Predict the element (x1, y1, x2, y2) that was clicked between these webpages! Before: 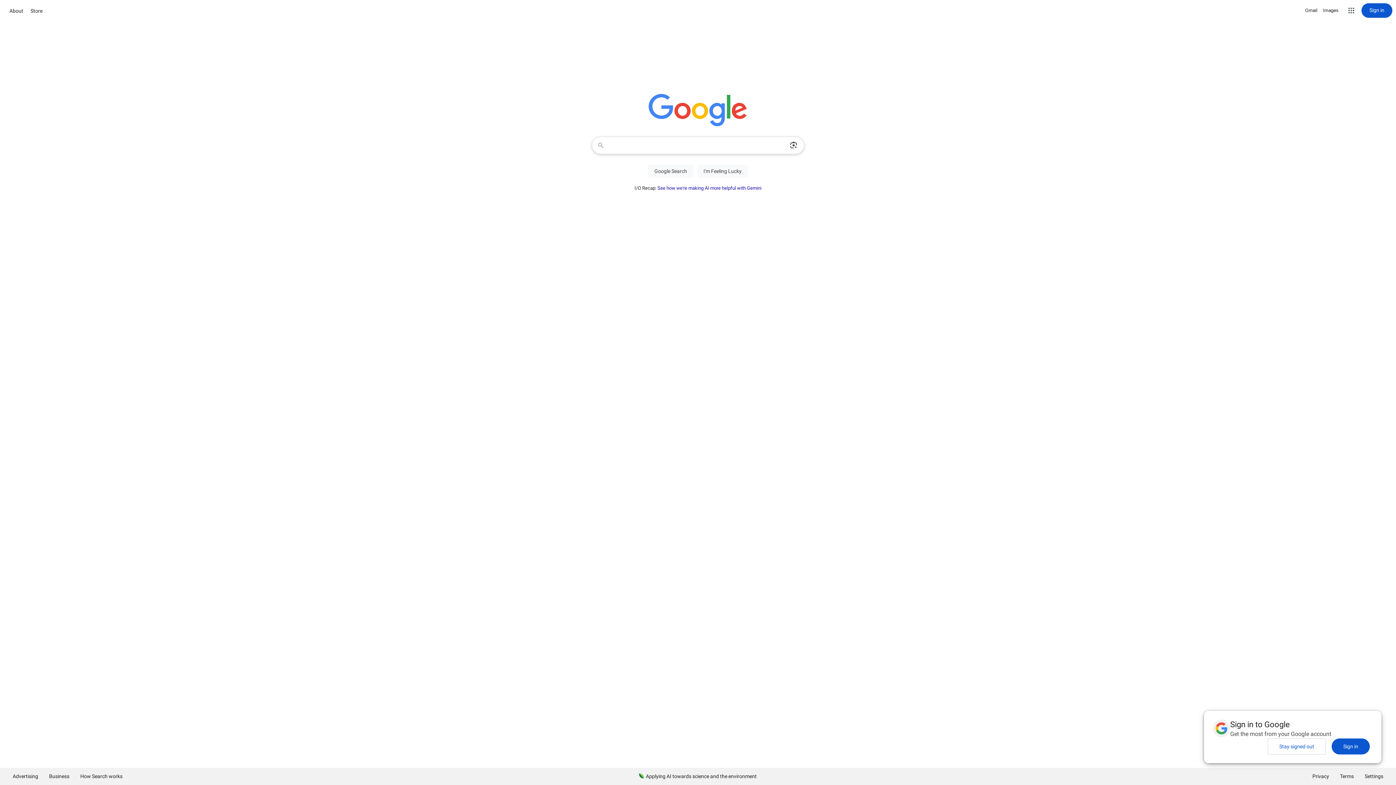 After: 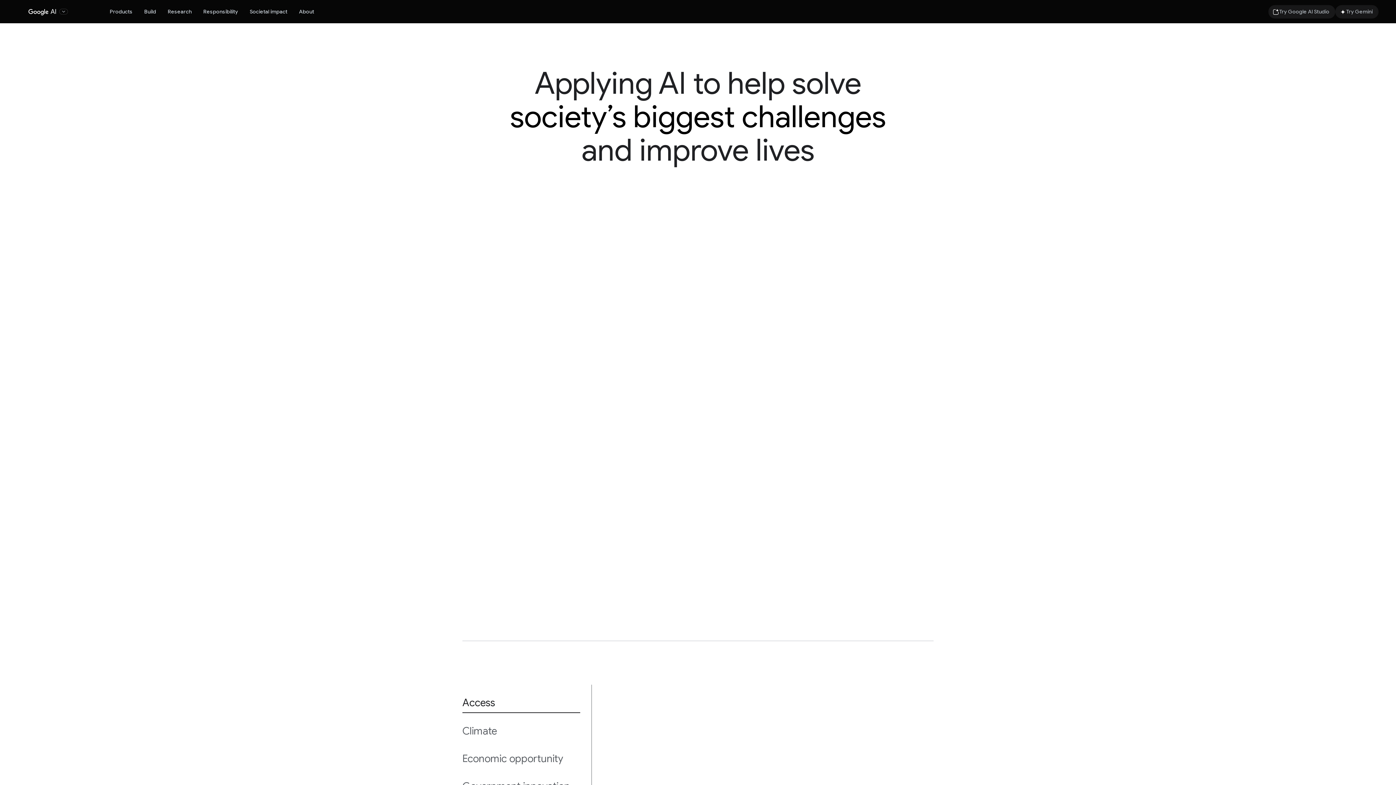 Action: label: Applying AI towards science and the environment bbox: (633, 768, 762, 785)